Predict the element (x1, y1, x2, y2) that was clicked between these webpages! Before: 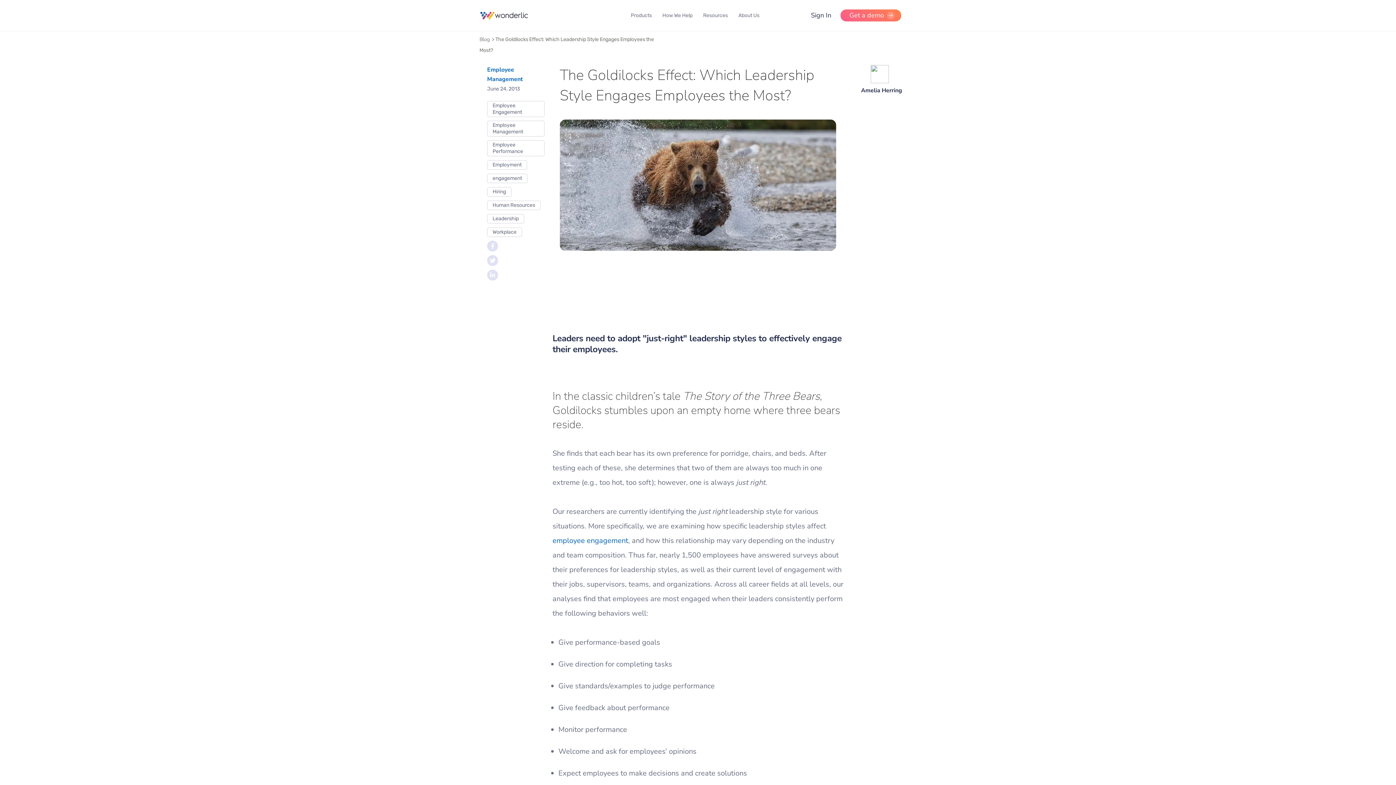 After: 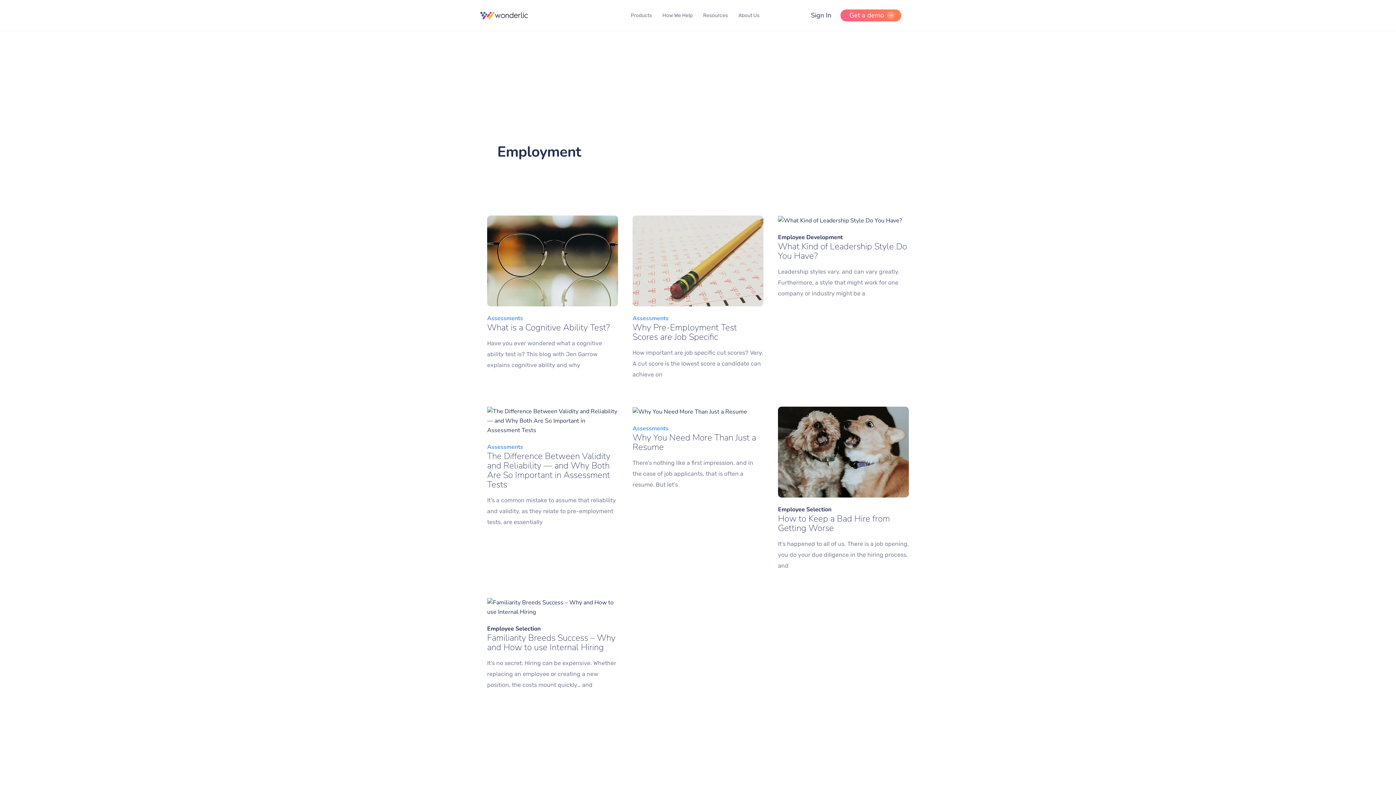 Action: label: Employment bbox: (487, 160, 545, 173)